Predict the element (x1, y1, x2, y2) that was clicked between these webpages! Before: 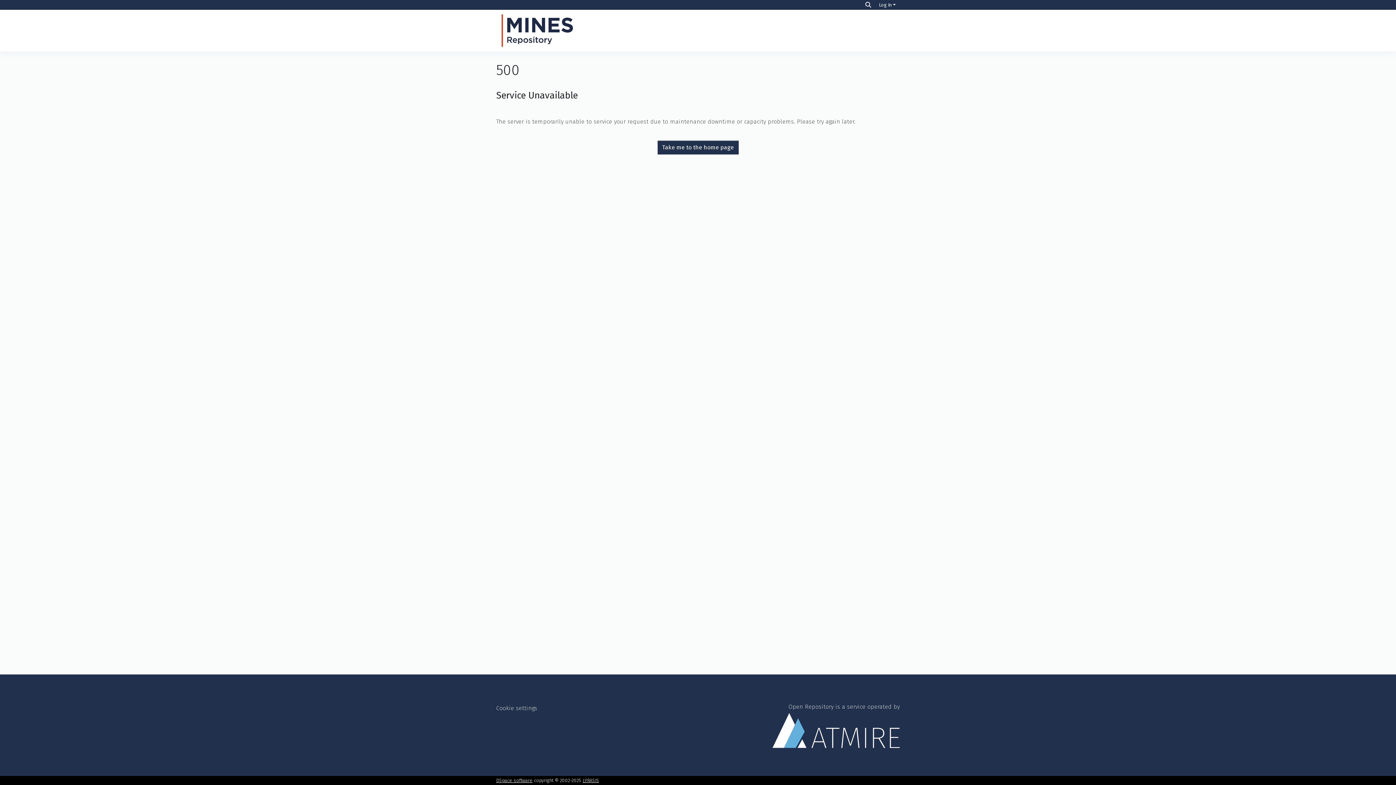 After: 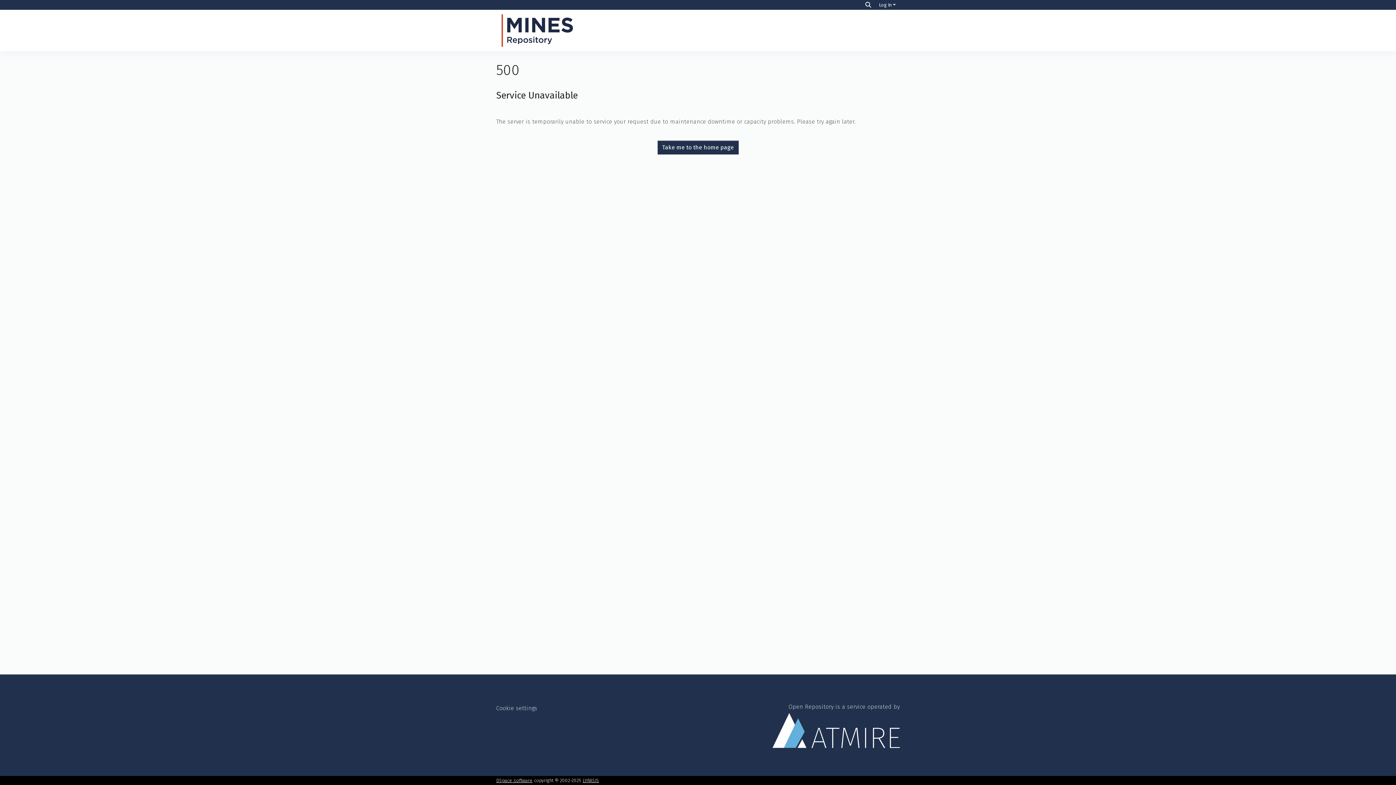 Action: bbox: (496, 14, 578, 46)